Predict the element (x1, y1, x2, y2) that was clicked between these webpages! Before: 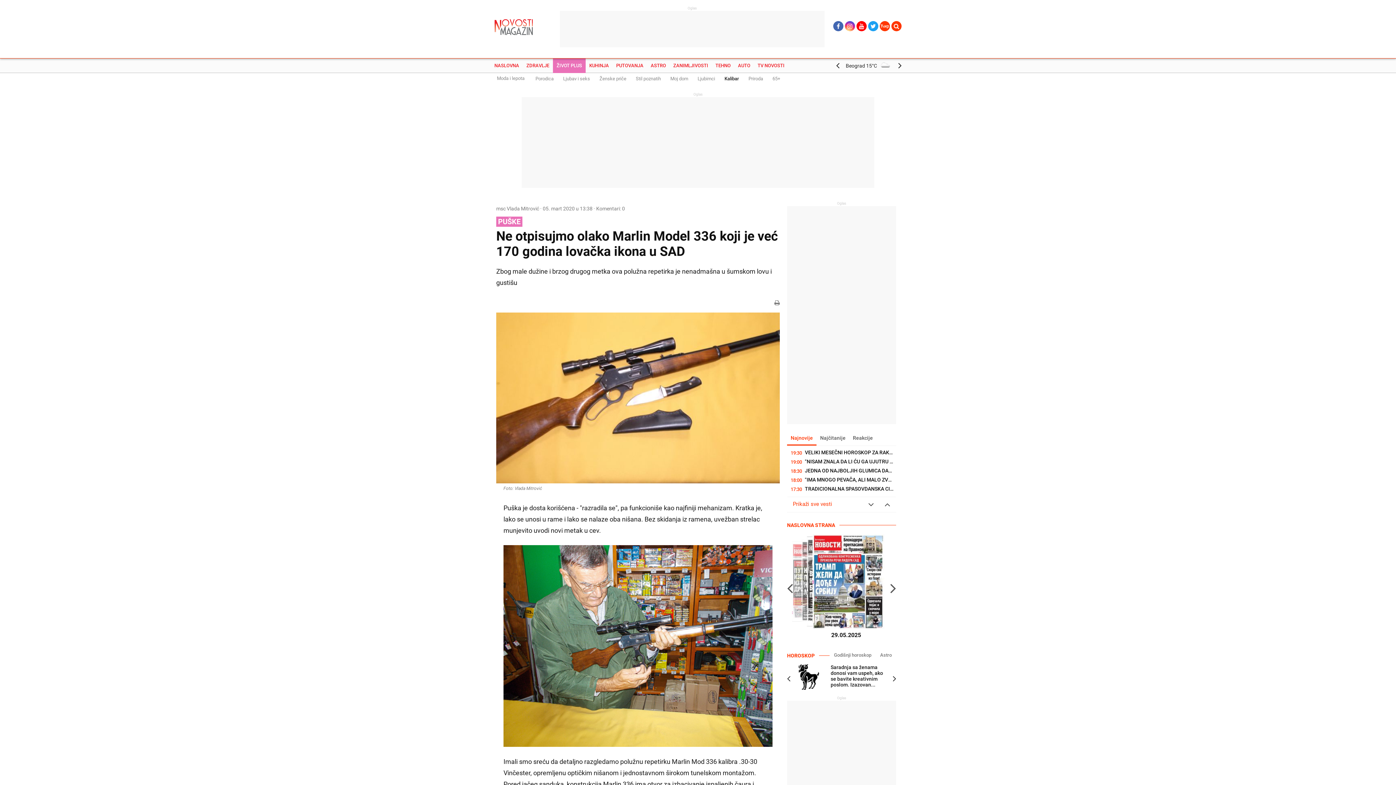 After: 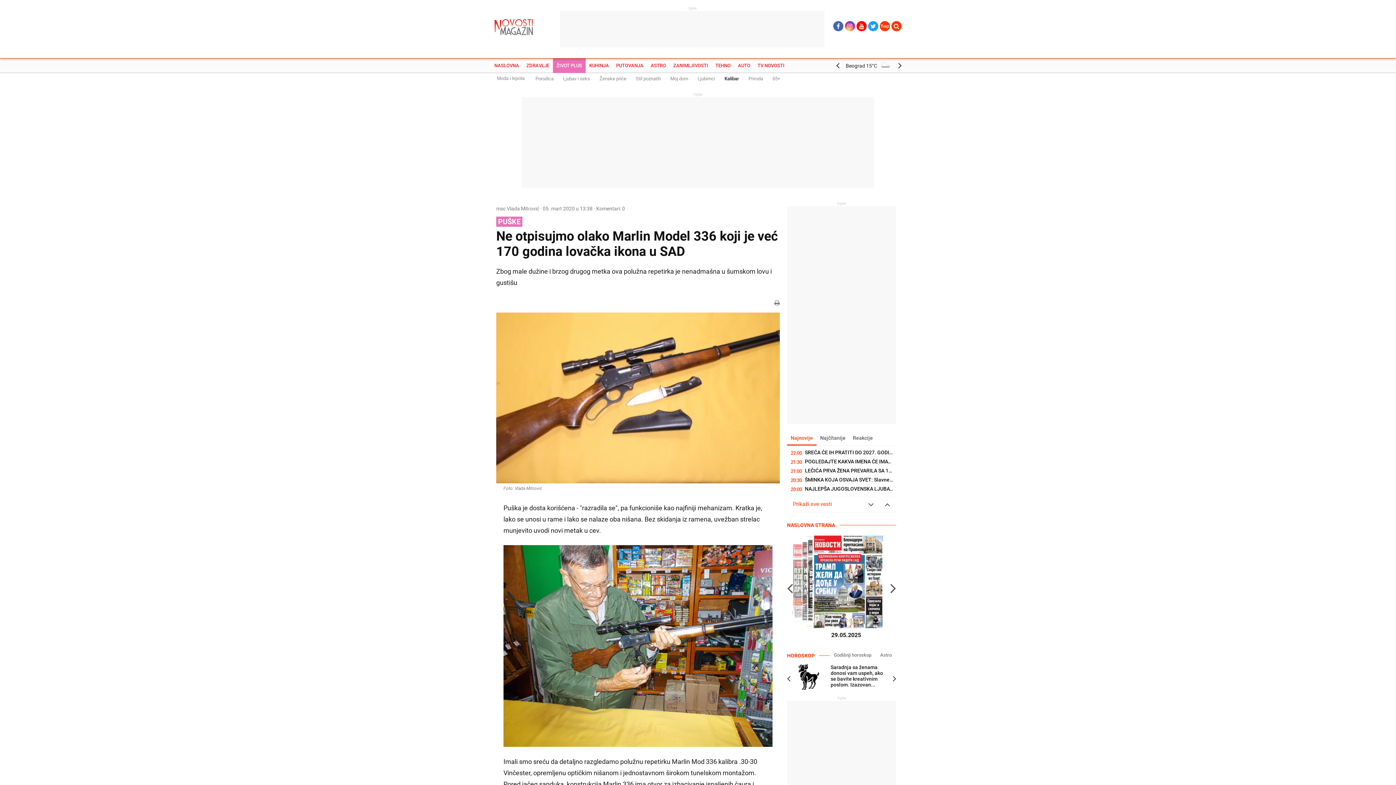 Action: bbox: (812, 534, 880, 629)